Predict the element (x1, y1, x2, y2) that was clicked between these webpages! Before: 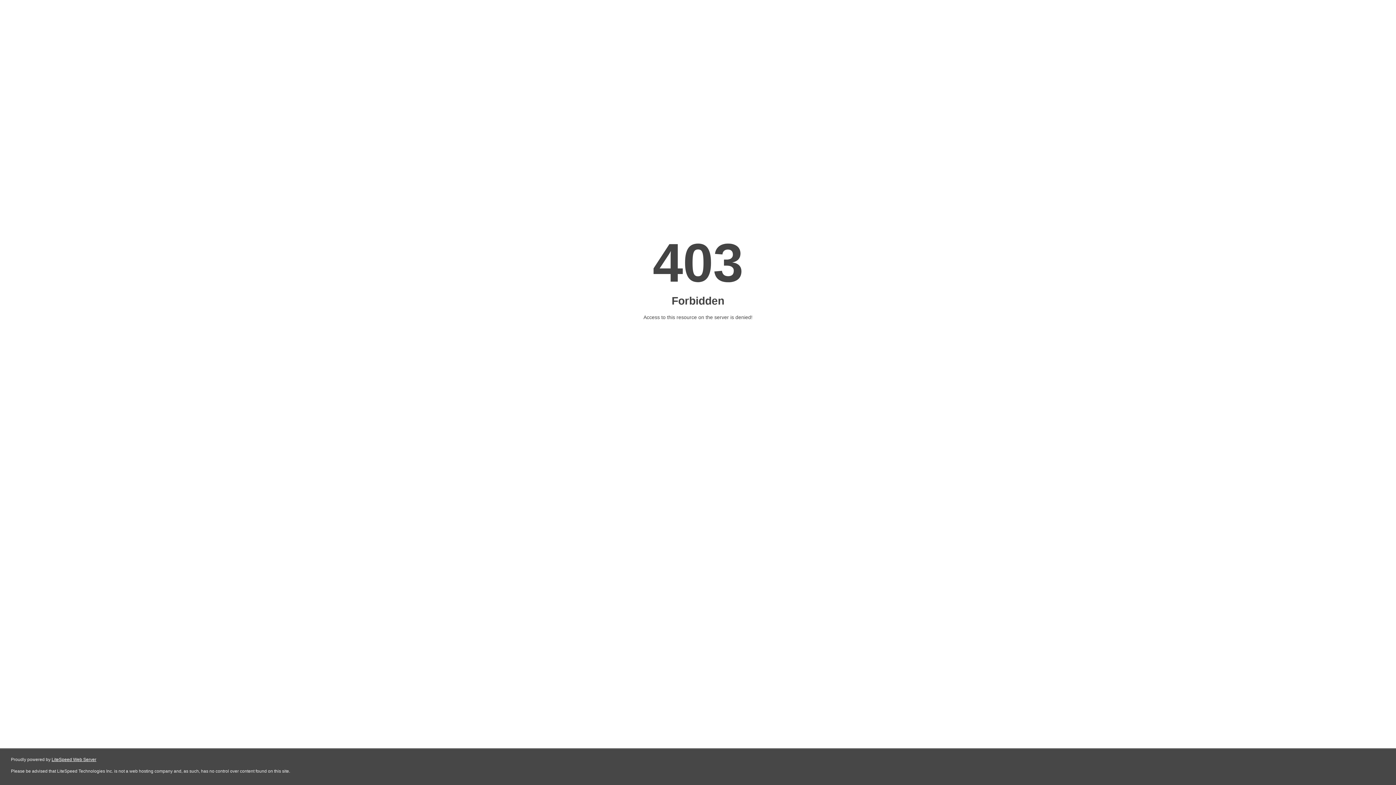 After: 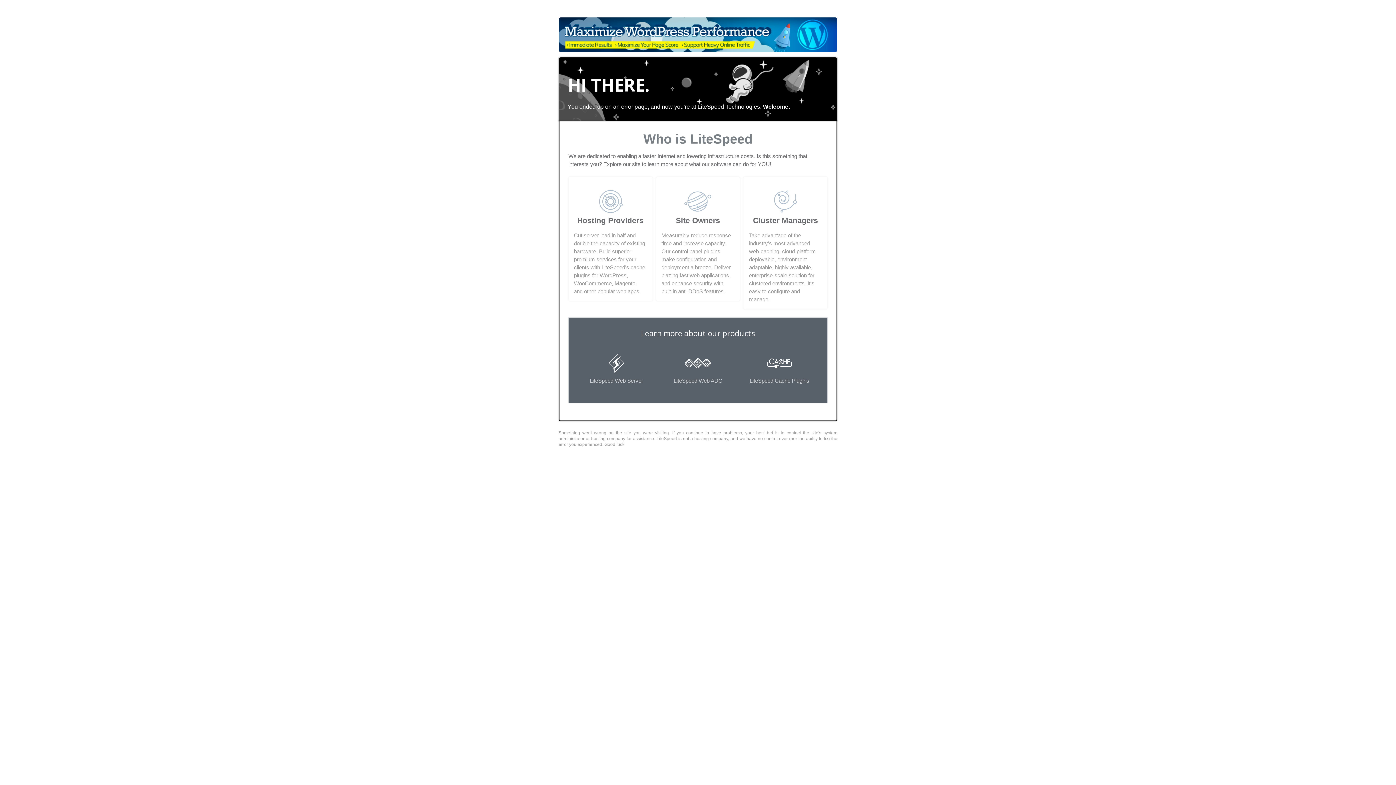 Action: label: LiteSpeed Web Server bbox: (51, 757, 96, 762)